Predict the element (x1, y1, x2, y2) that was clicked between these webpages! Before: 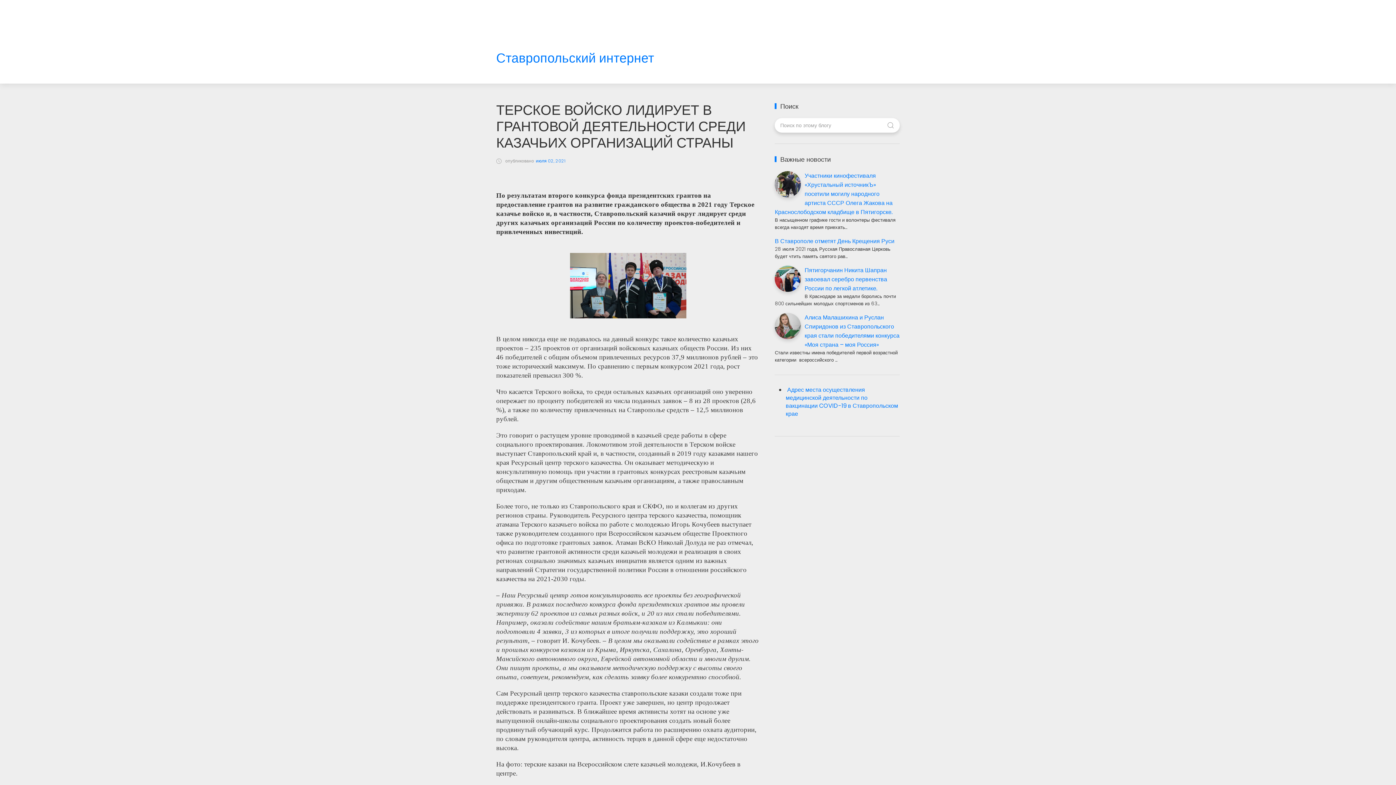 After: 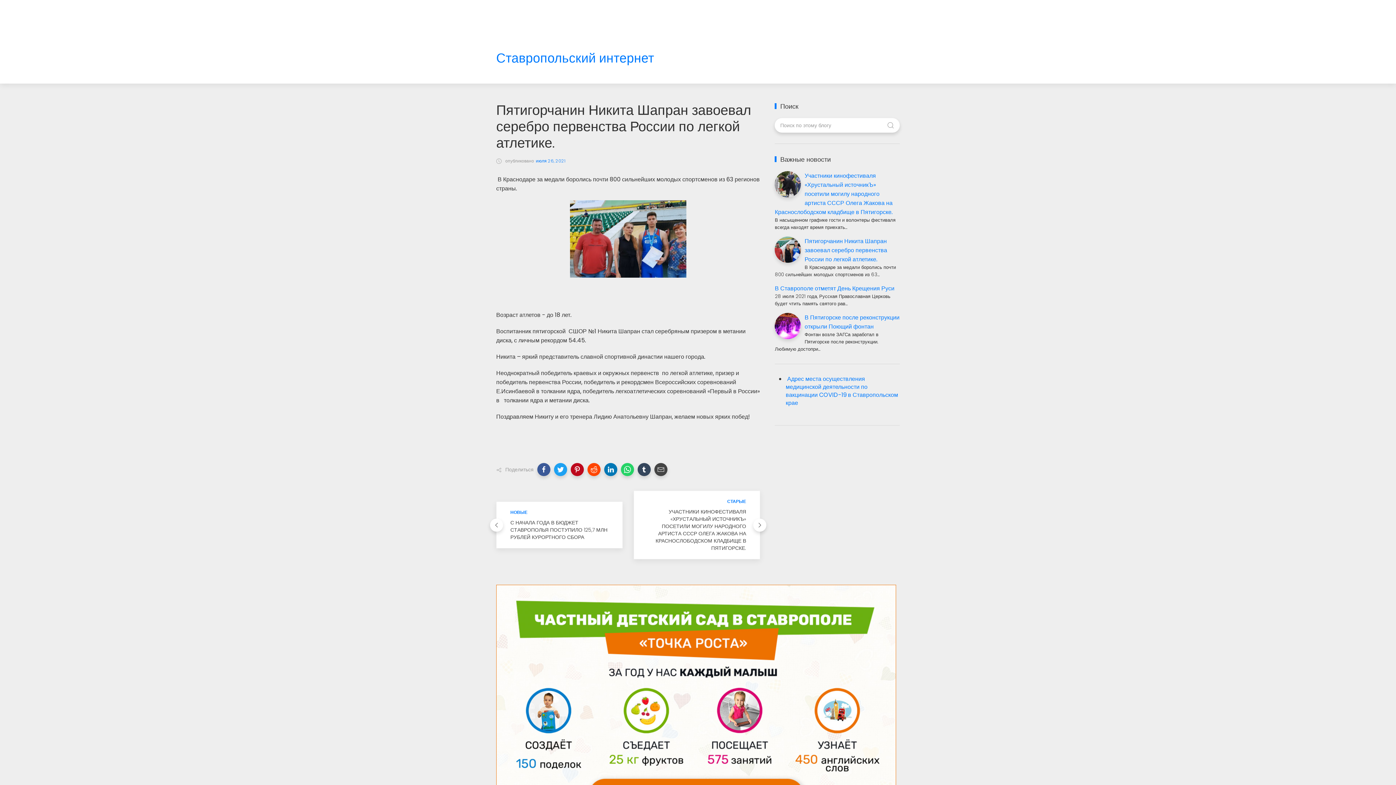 Action: label: Пятигорчанин Никита Шапран завоевал серебро первенства России по легкой атлетике. bbox: (804, 266, 887, 292)